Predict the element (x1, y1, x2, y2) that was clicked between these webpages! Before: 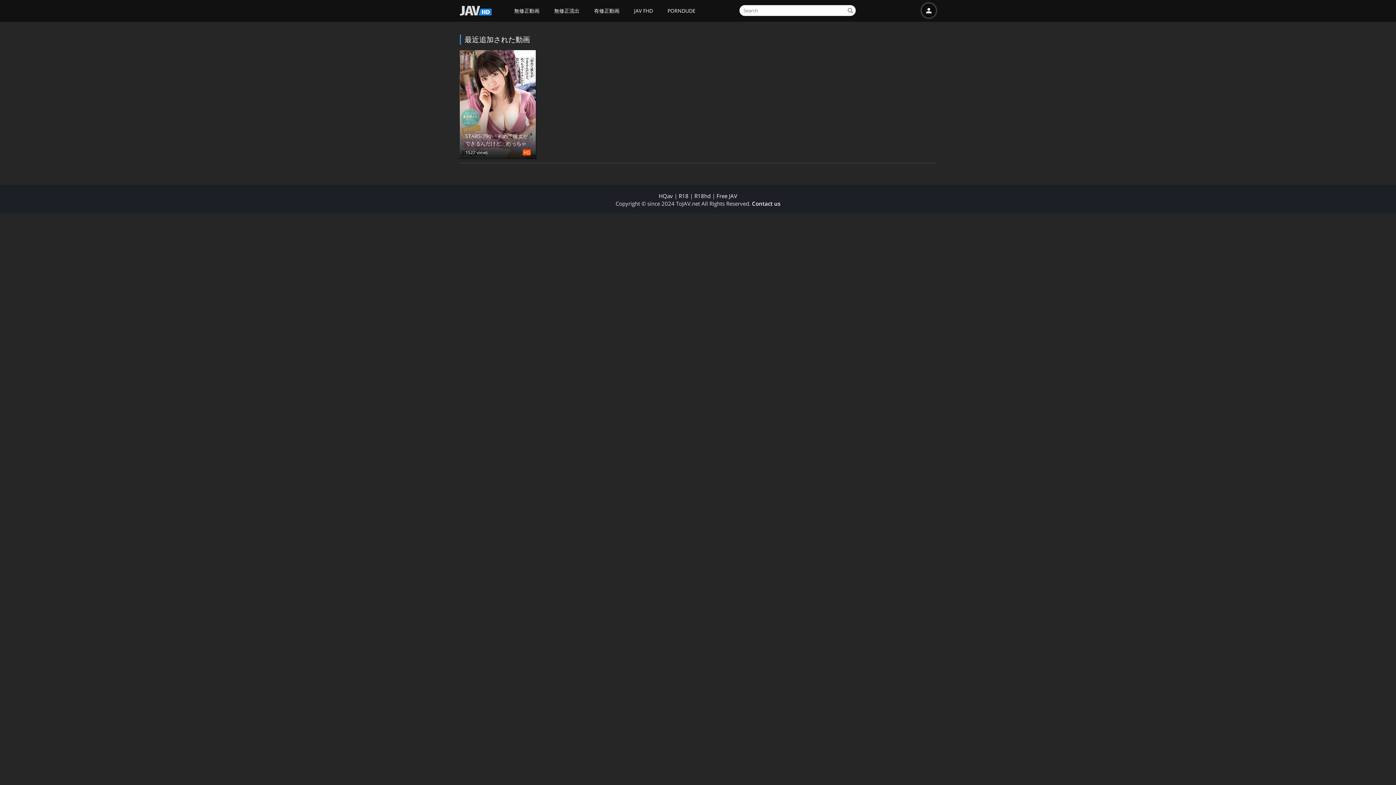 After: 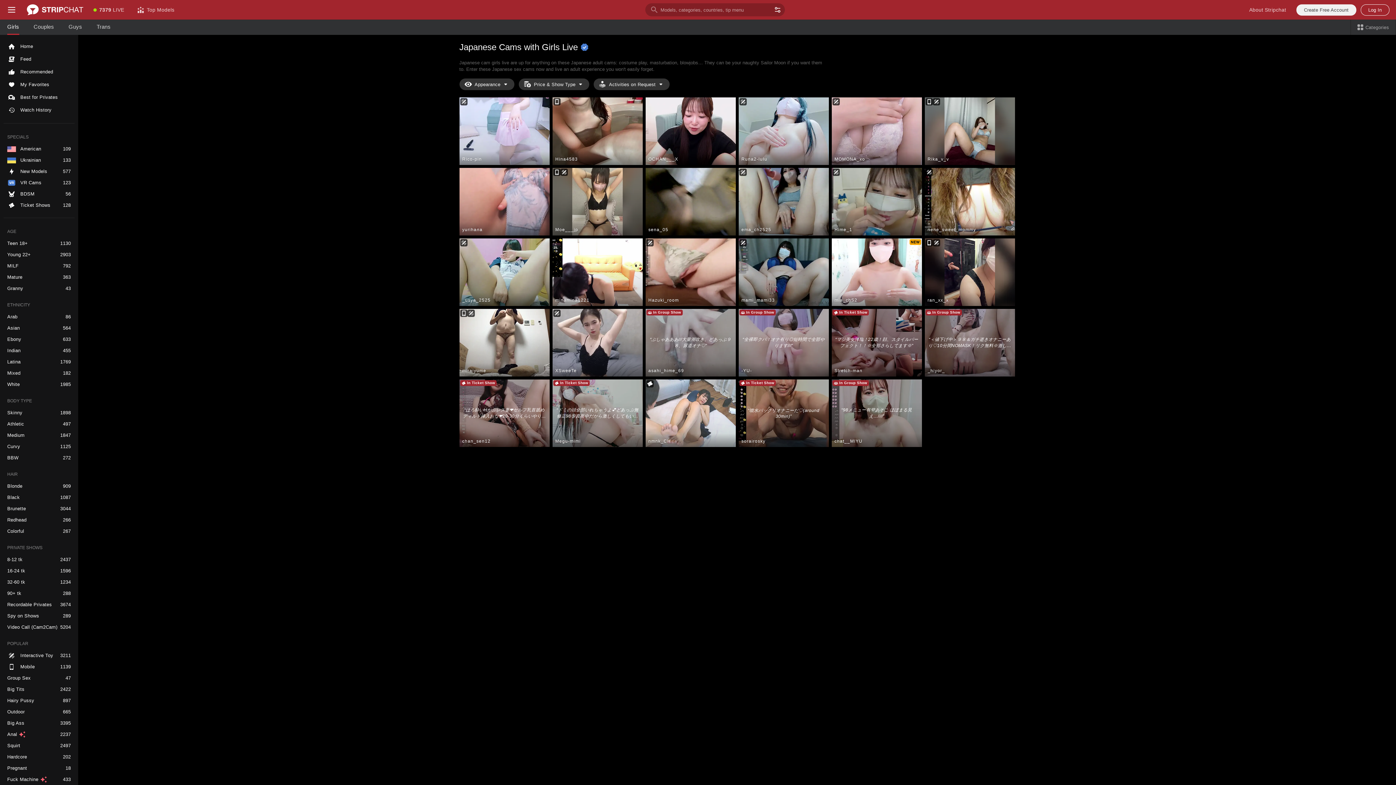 Action: bbox: (658, 192, 673, 199) label: HQav